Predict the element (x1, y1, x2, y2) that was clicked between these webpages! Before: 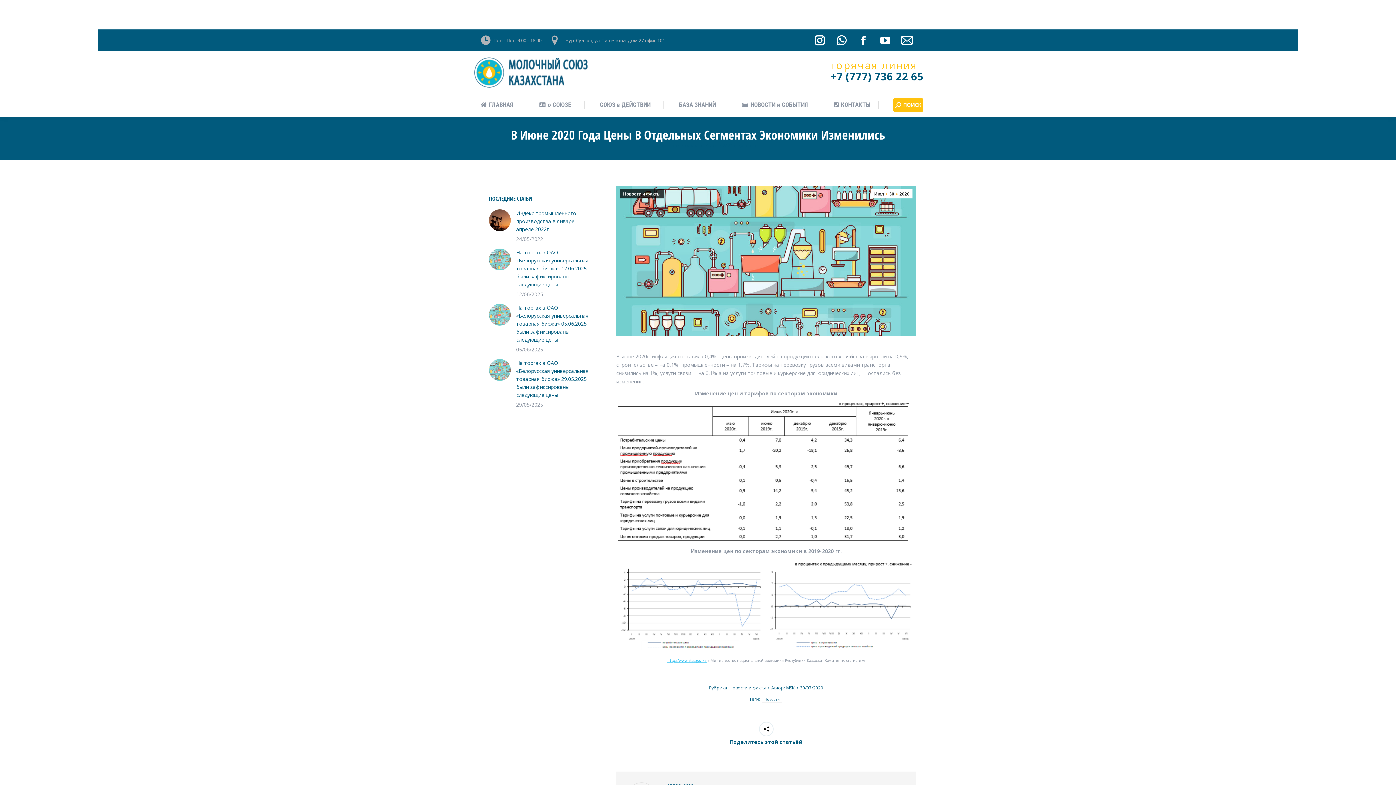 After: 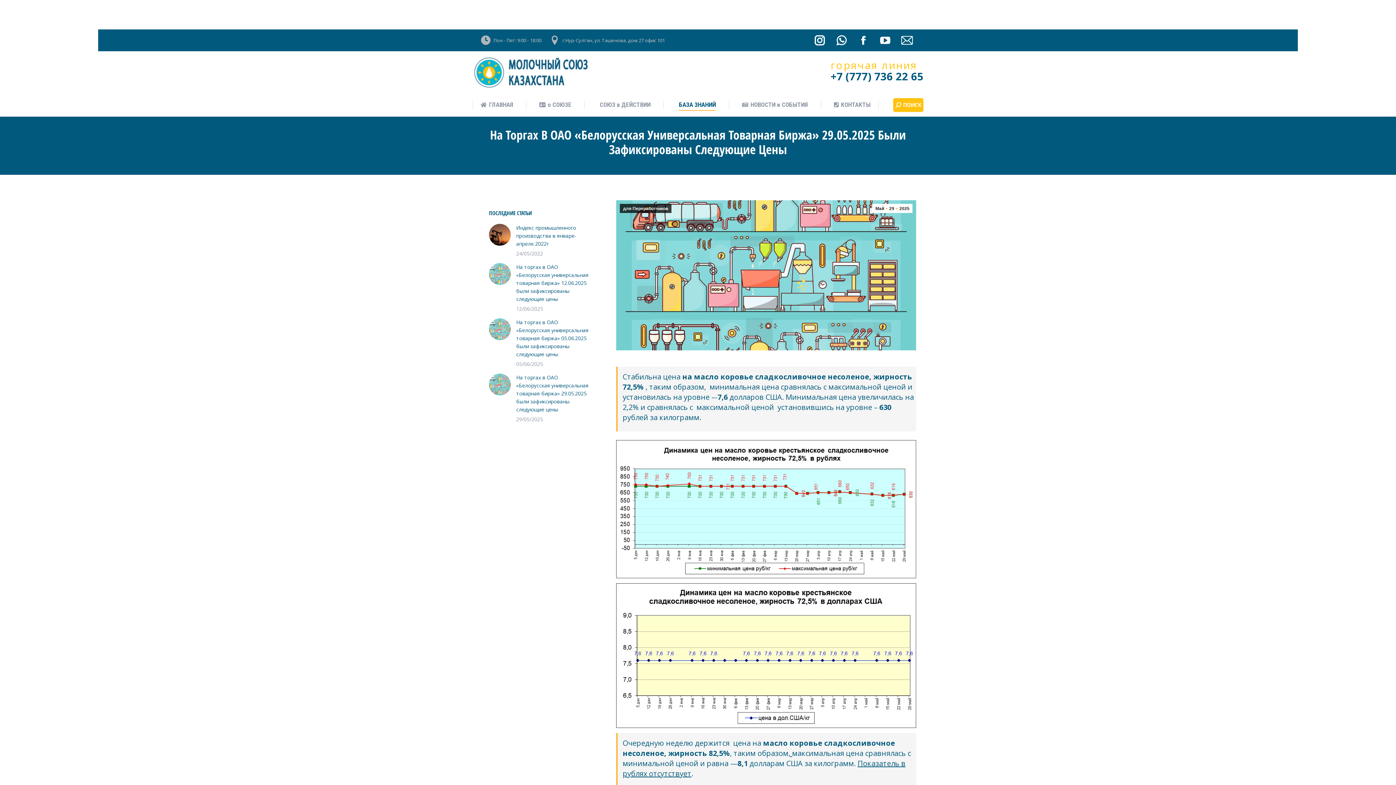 Action: bbox: (489, 359, 510, 381) label: Изображение записи